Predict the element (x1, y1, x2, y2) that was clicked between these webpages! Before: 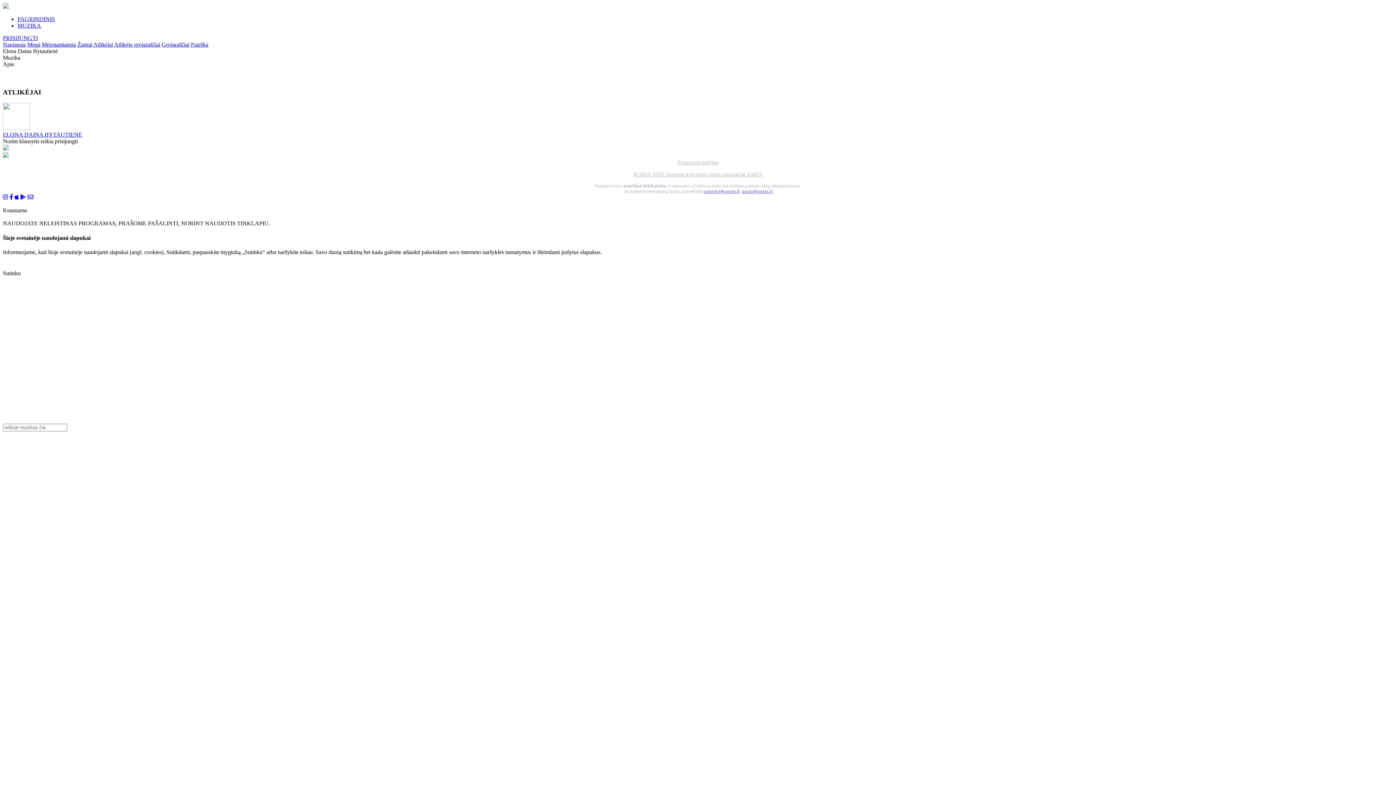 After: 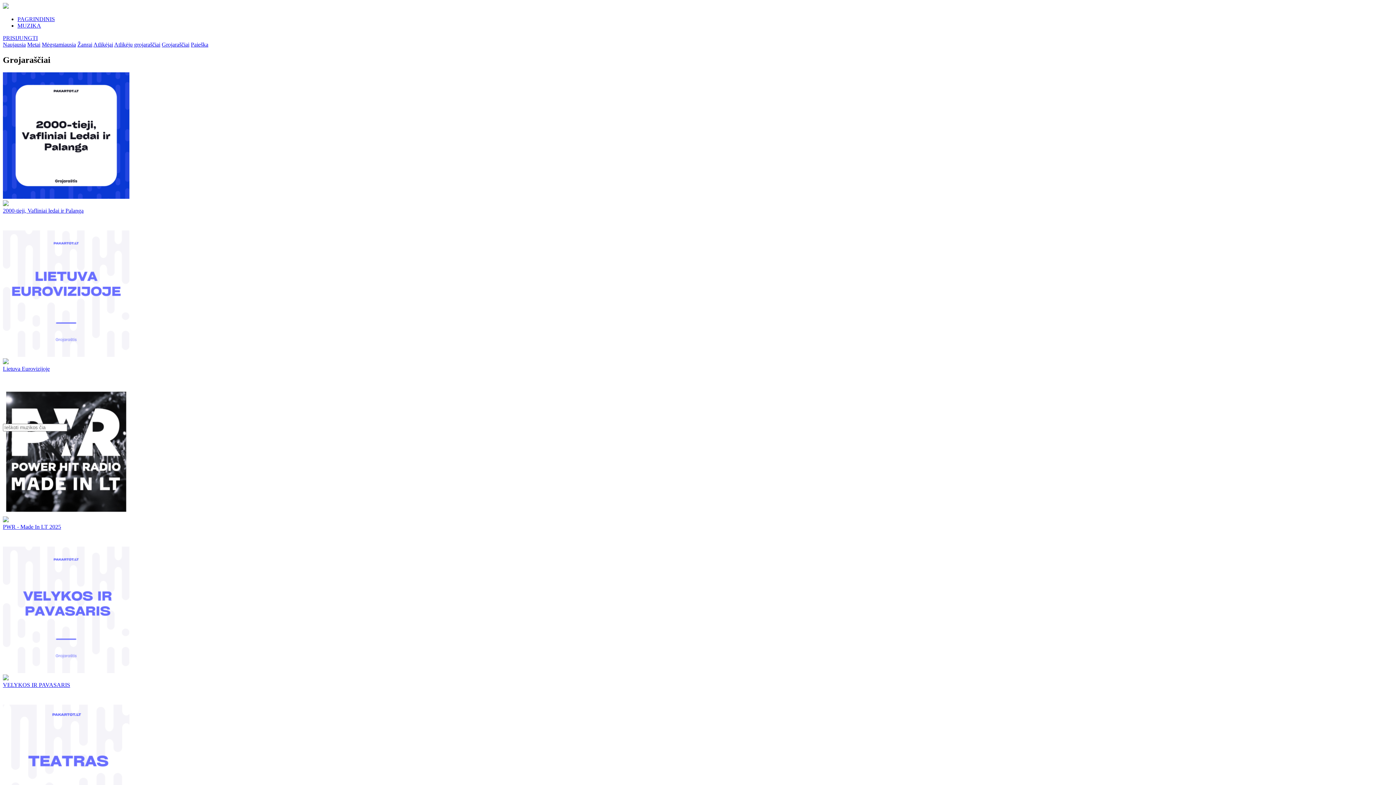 Action: bbox: (161, 41, 189, 47) label: Grojaraščiai